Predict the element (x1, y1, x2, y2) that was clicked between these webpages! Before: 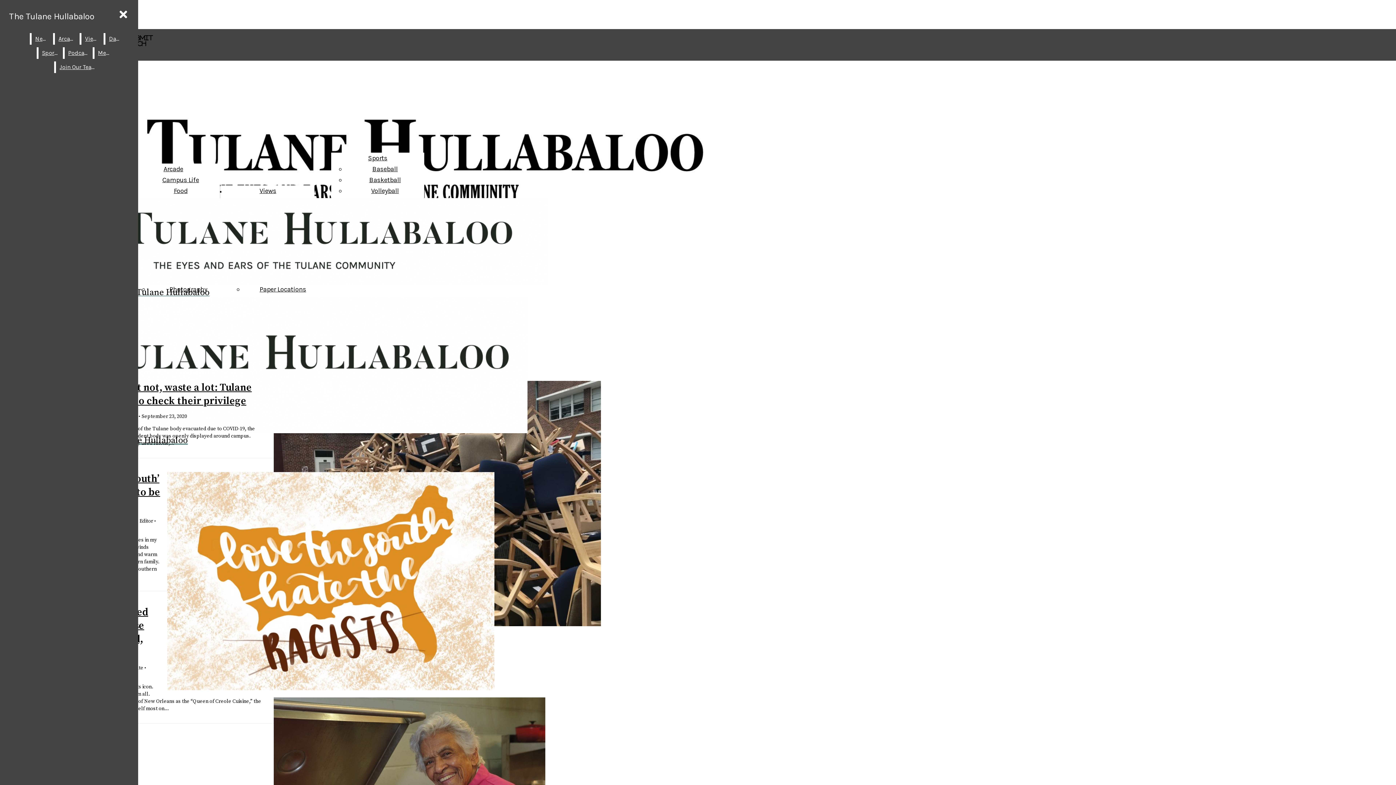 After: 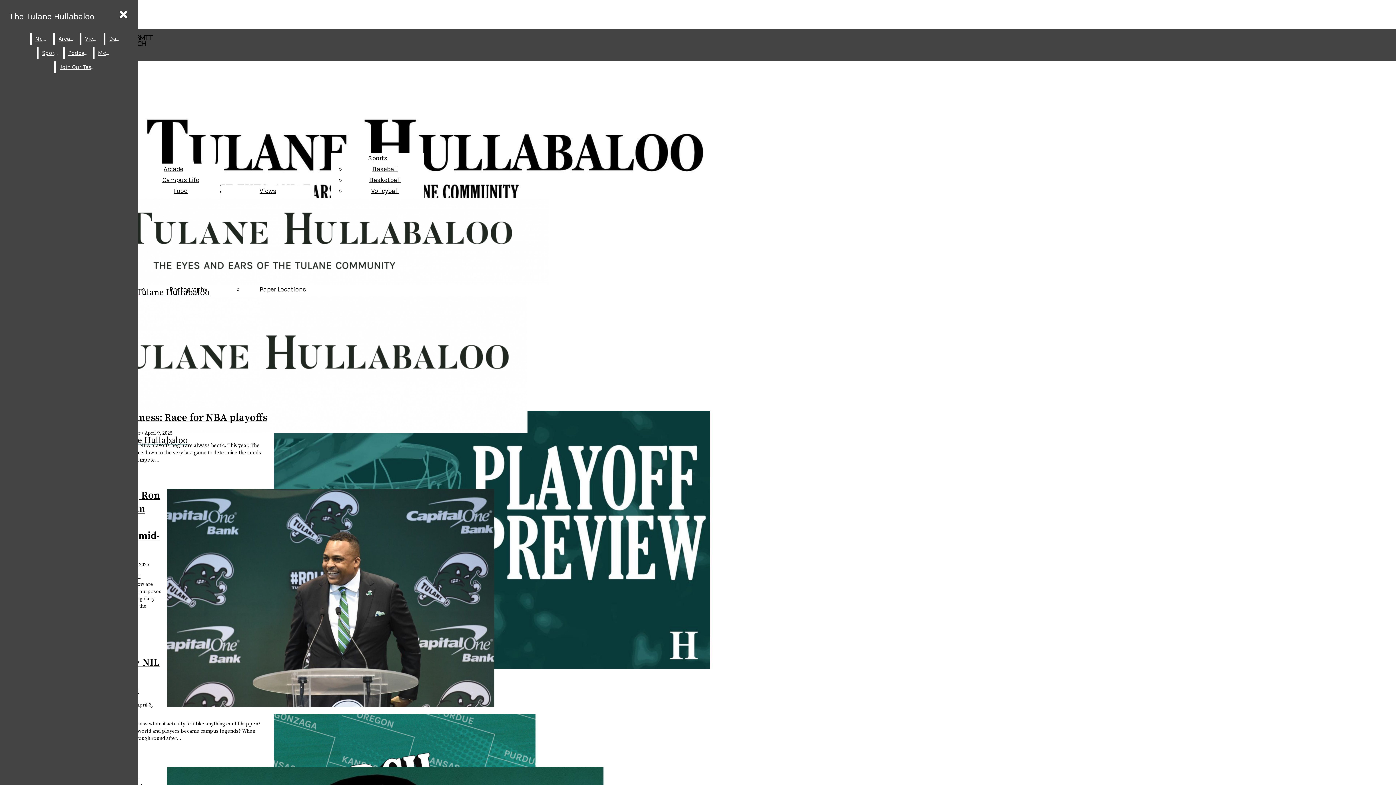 Action: label: Basketball bbox: (369, 176, 400, 184)